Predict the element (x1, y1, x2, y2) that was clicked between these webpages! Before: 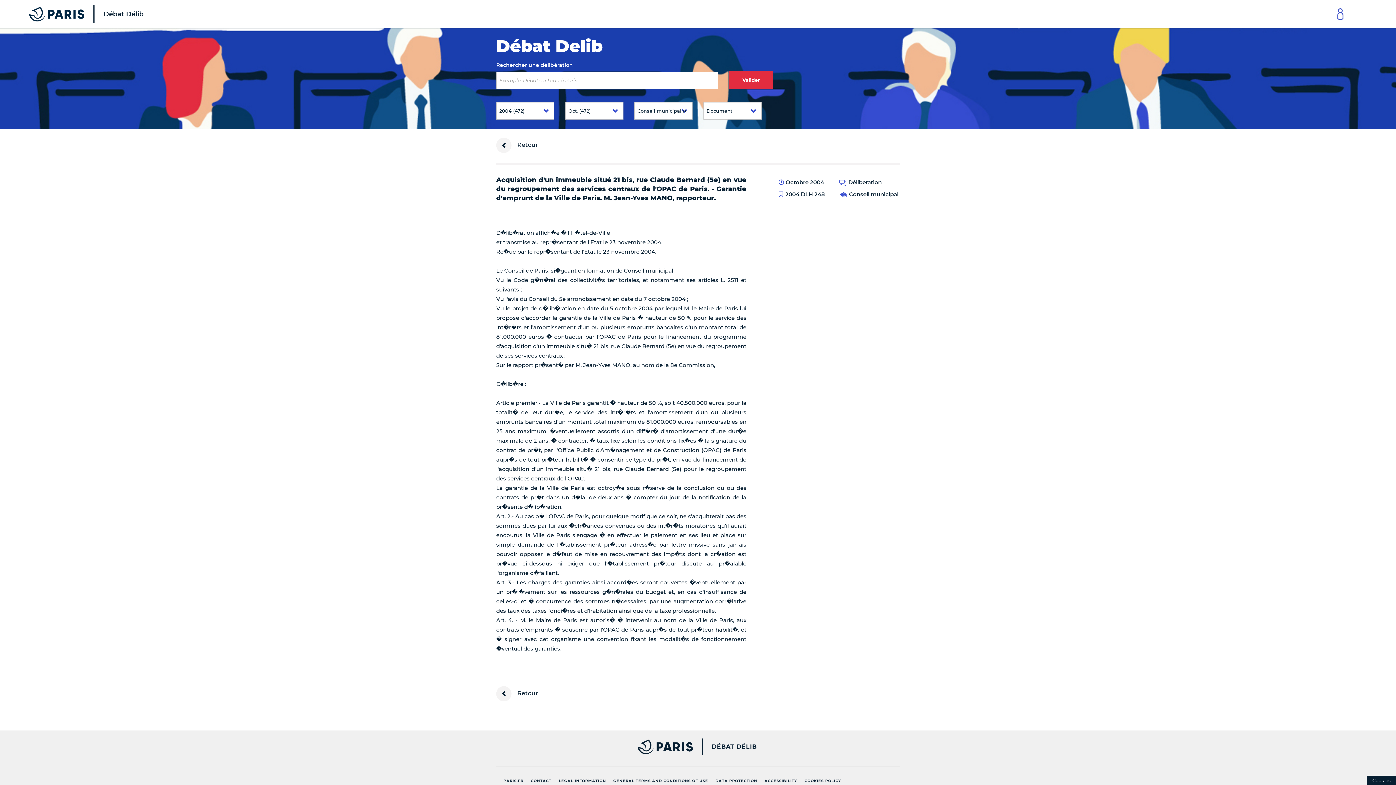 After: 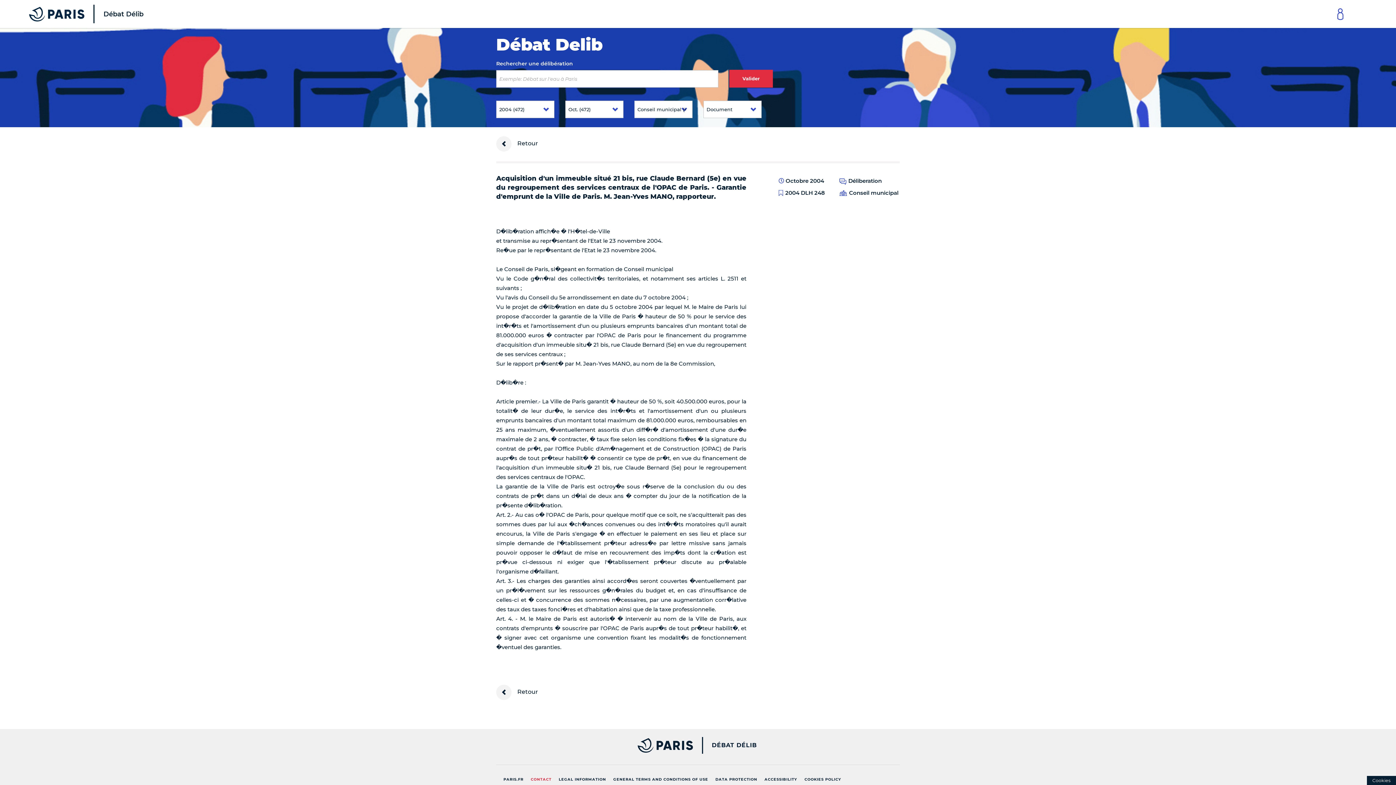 Action: label: CONTACT bbox: (527, 776, 555, 786)